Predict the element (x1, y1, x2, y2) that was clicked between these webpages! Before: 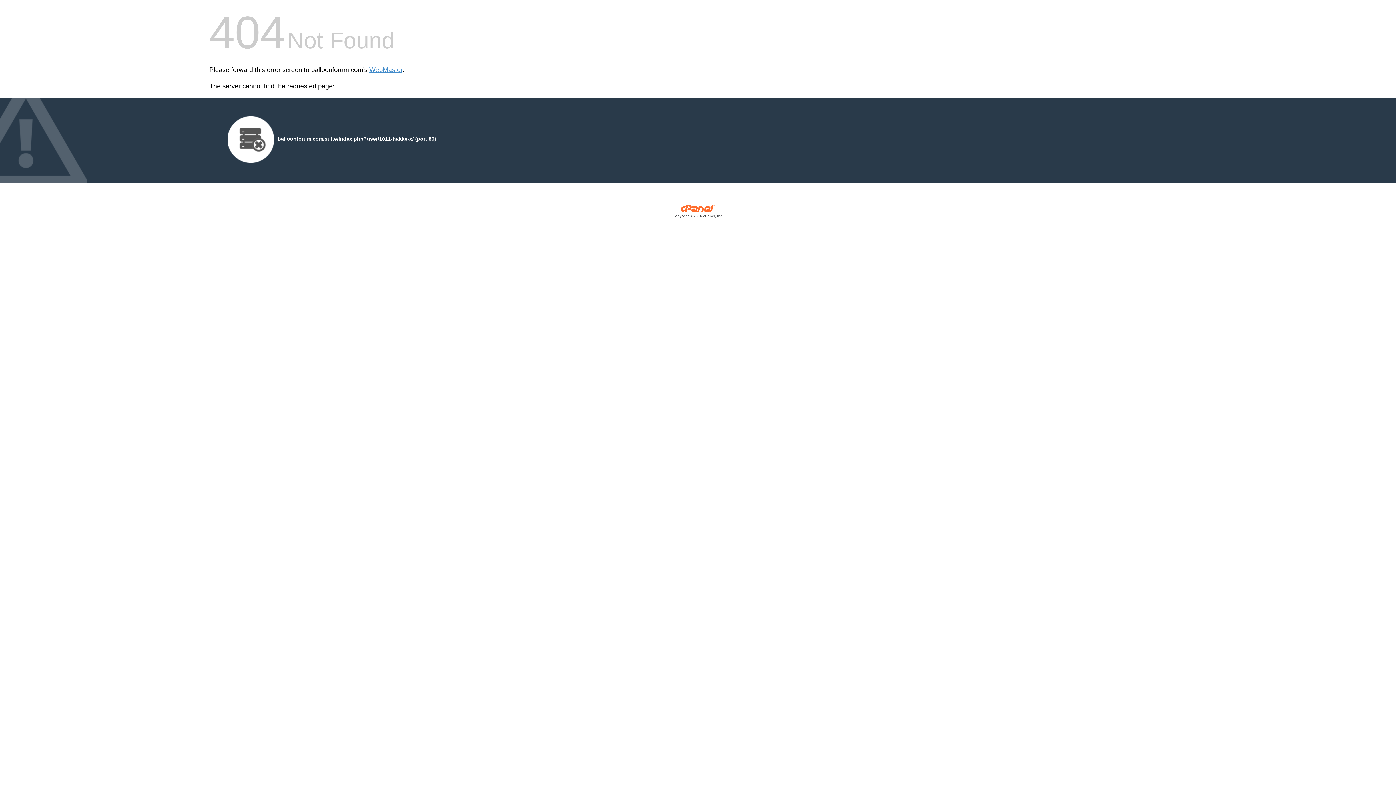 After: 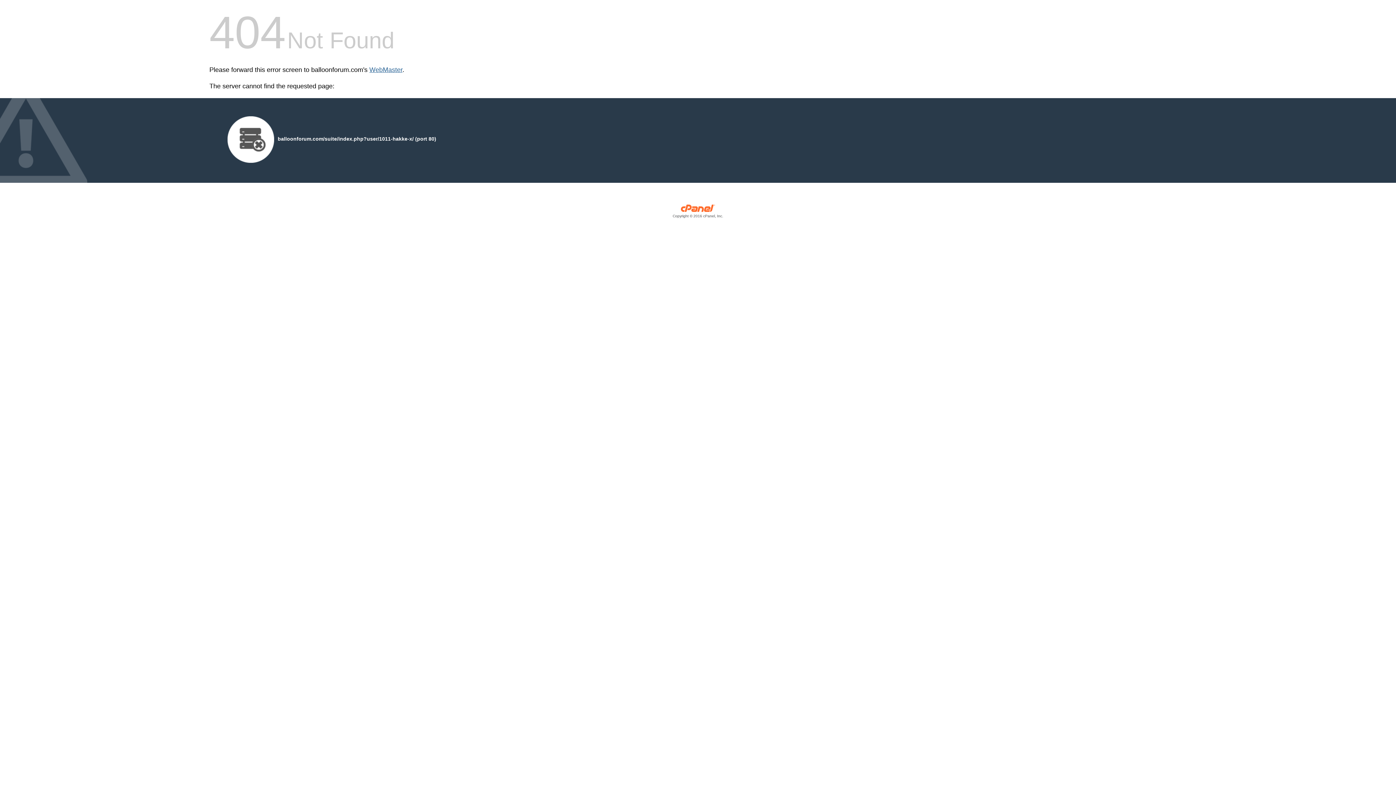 Action: label: WebMaster bbox: (369, 66, 402, 73)